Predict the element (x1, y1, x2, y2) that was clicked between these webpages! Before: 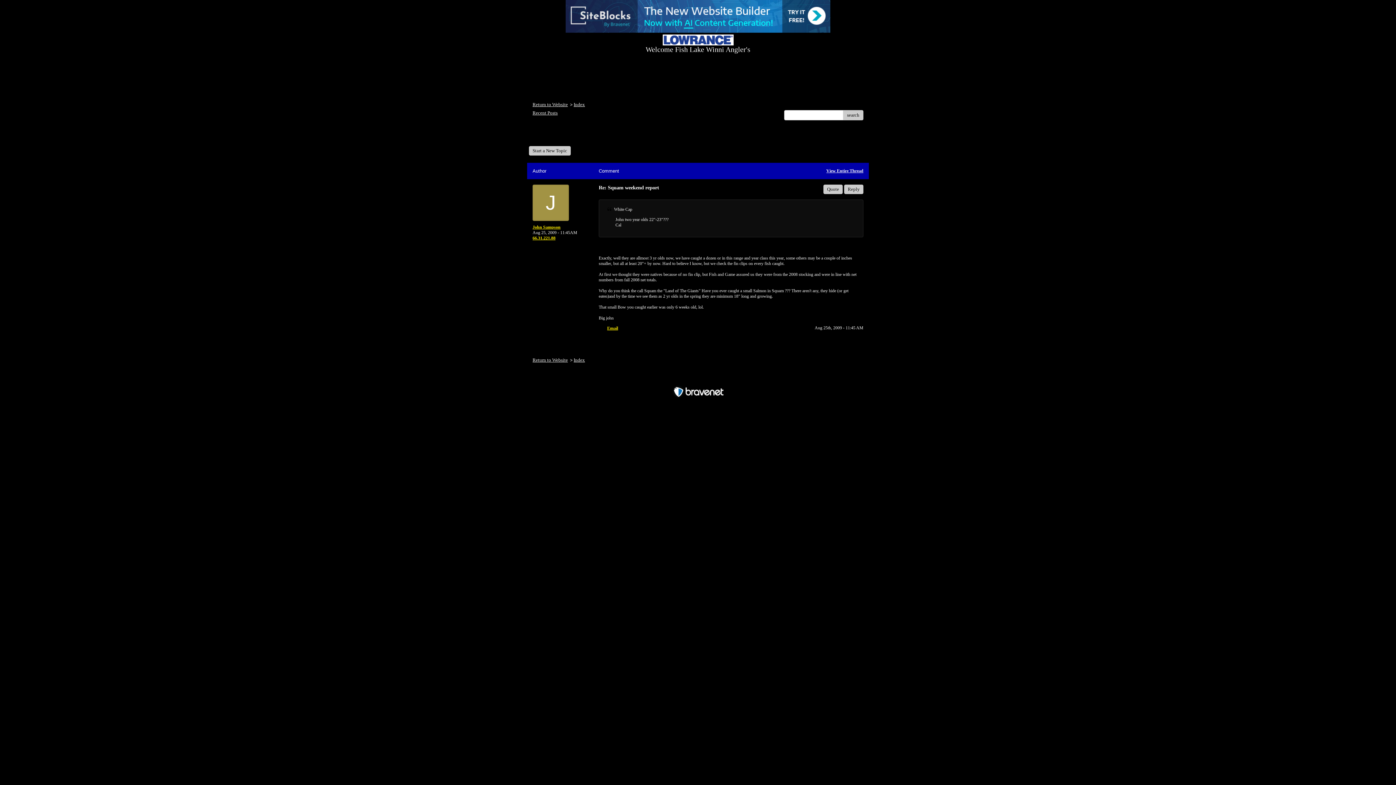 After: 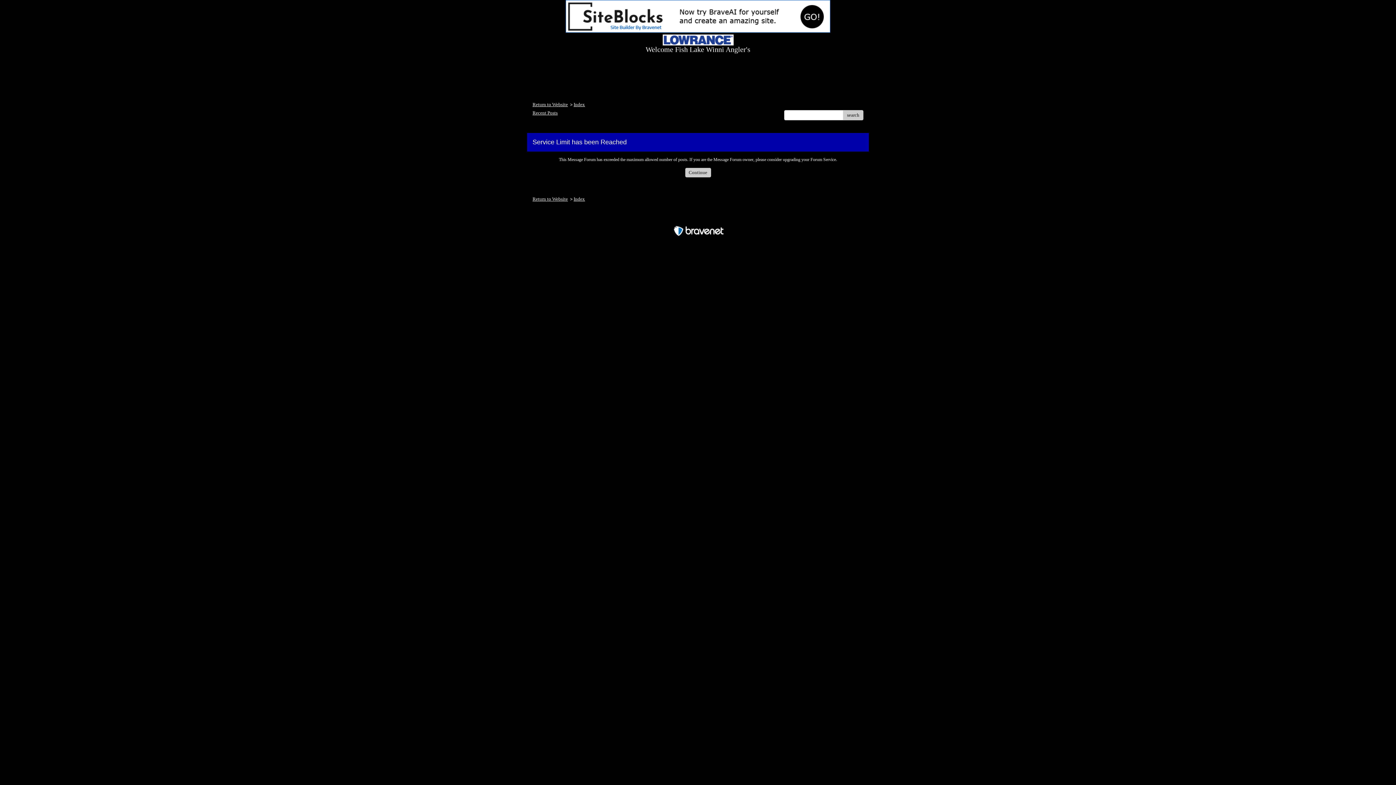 Action: bbox: (823, 184, 842, 194) label: Quote